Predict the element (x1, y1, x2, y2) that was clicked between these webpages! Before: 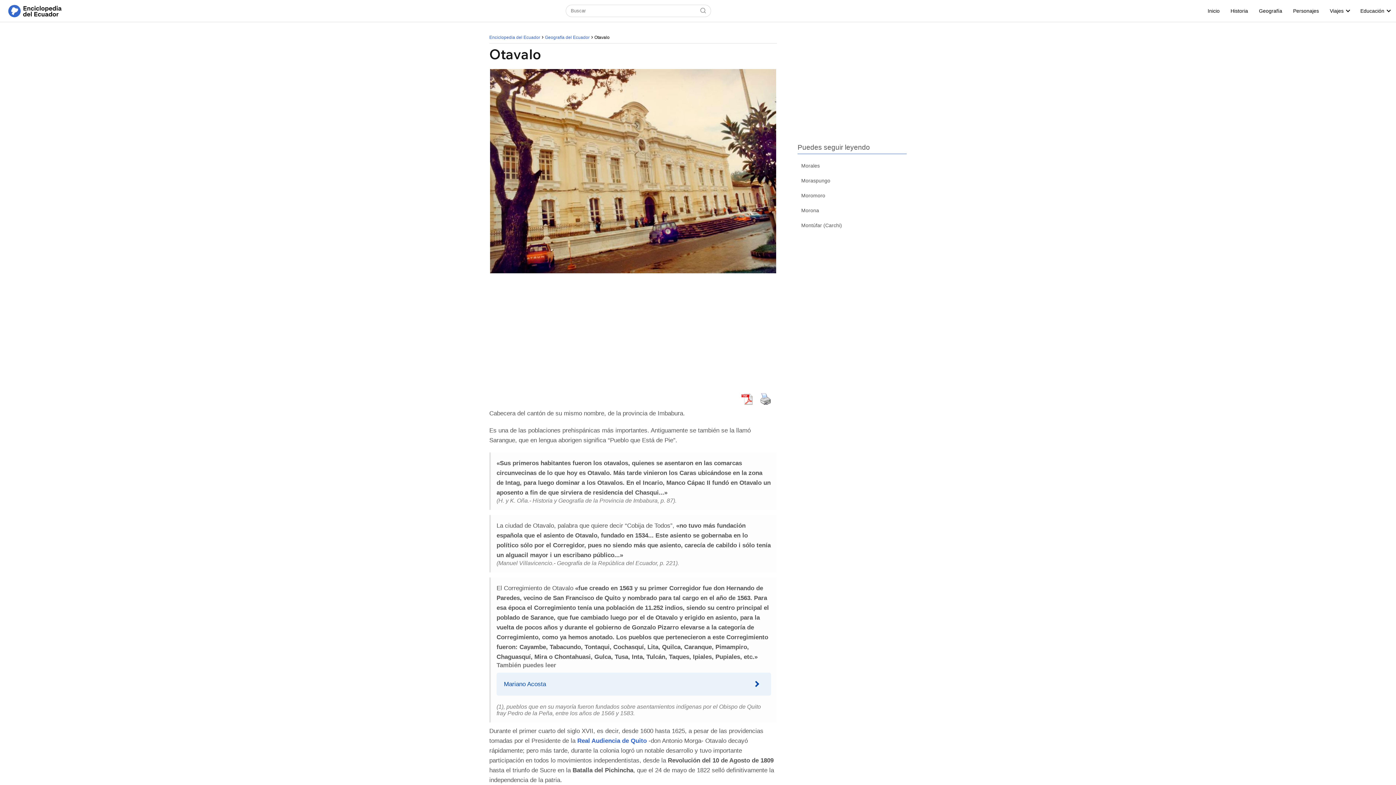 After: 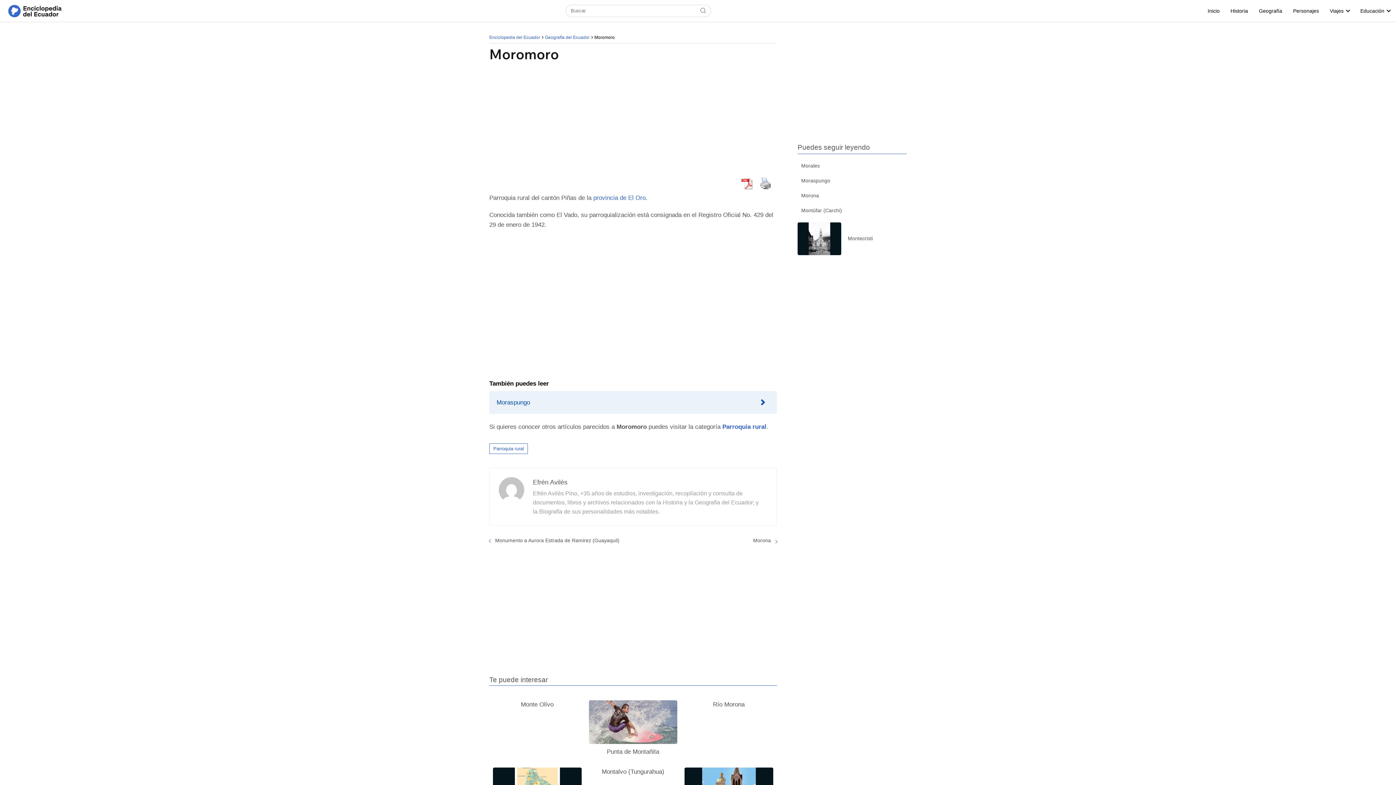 Action: label: Moromoro bbox: (797, 192, 906, 198)